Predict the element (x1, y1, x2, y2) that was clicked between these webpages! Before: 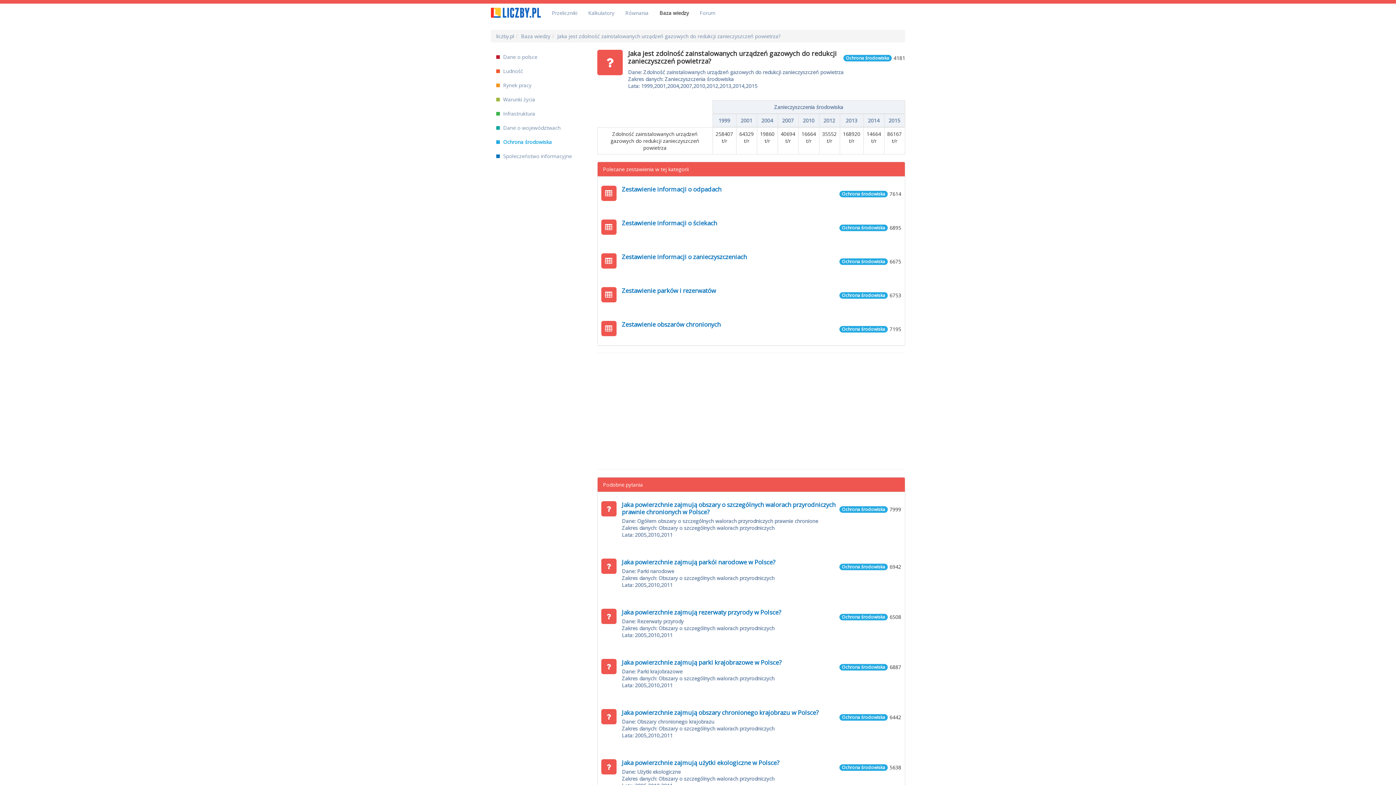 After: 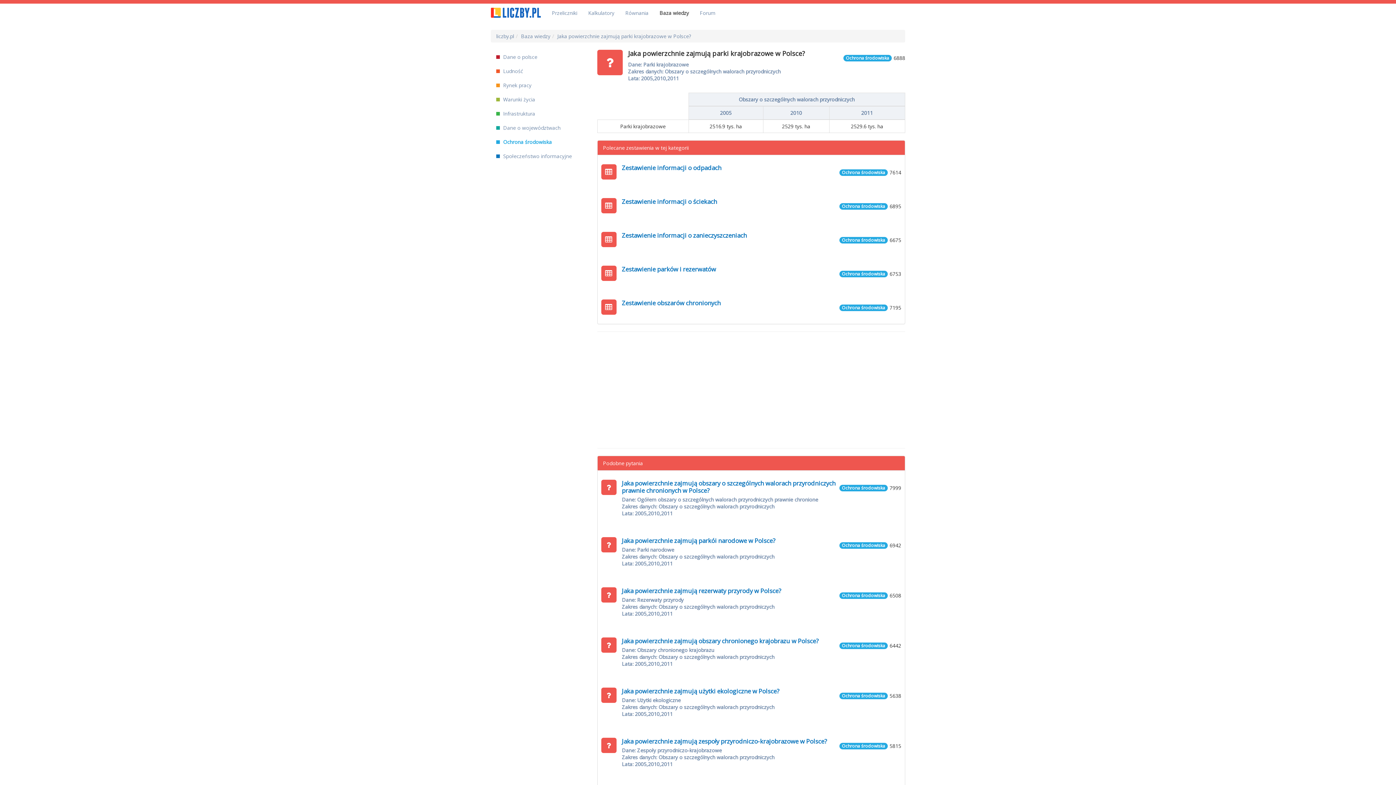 Action: label: Jaka powierzchnie zajmują parki krajobrazowe w Polsce? bbox: (622, 659, 901, 666)